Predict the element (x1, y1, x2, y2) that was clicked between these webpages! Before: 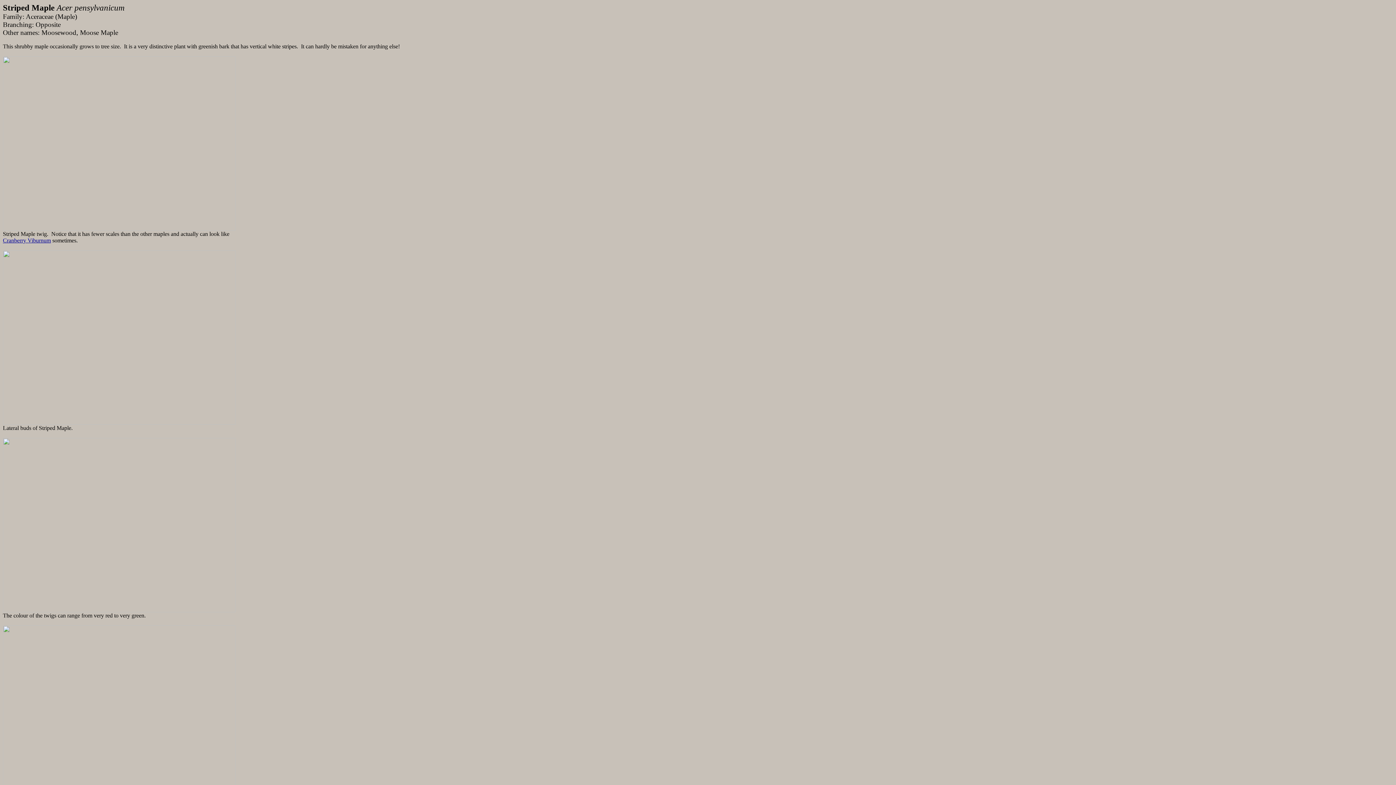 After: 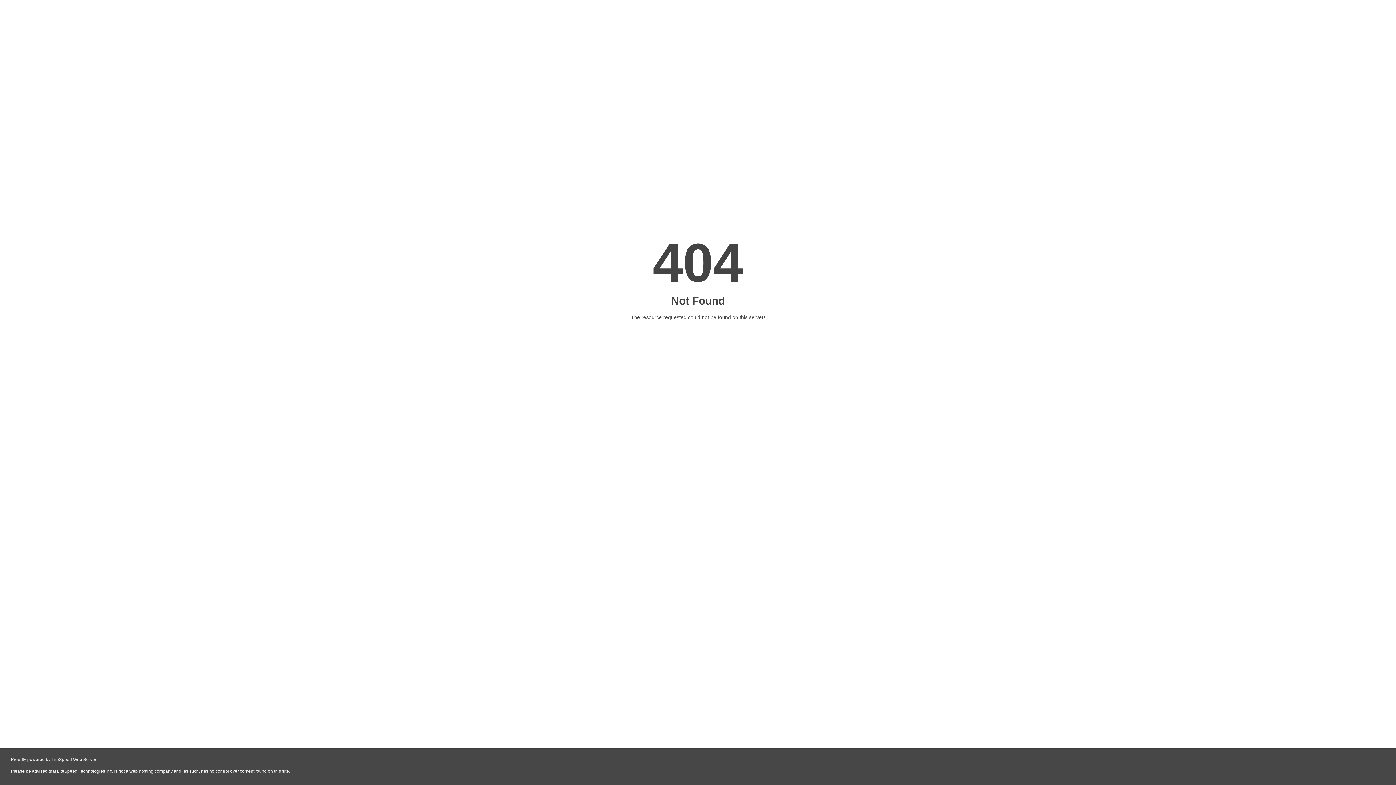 Action: bbox: (2, 607, 235, 613)